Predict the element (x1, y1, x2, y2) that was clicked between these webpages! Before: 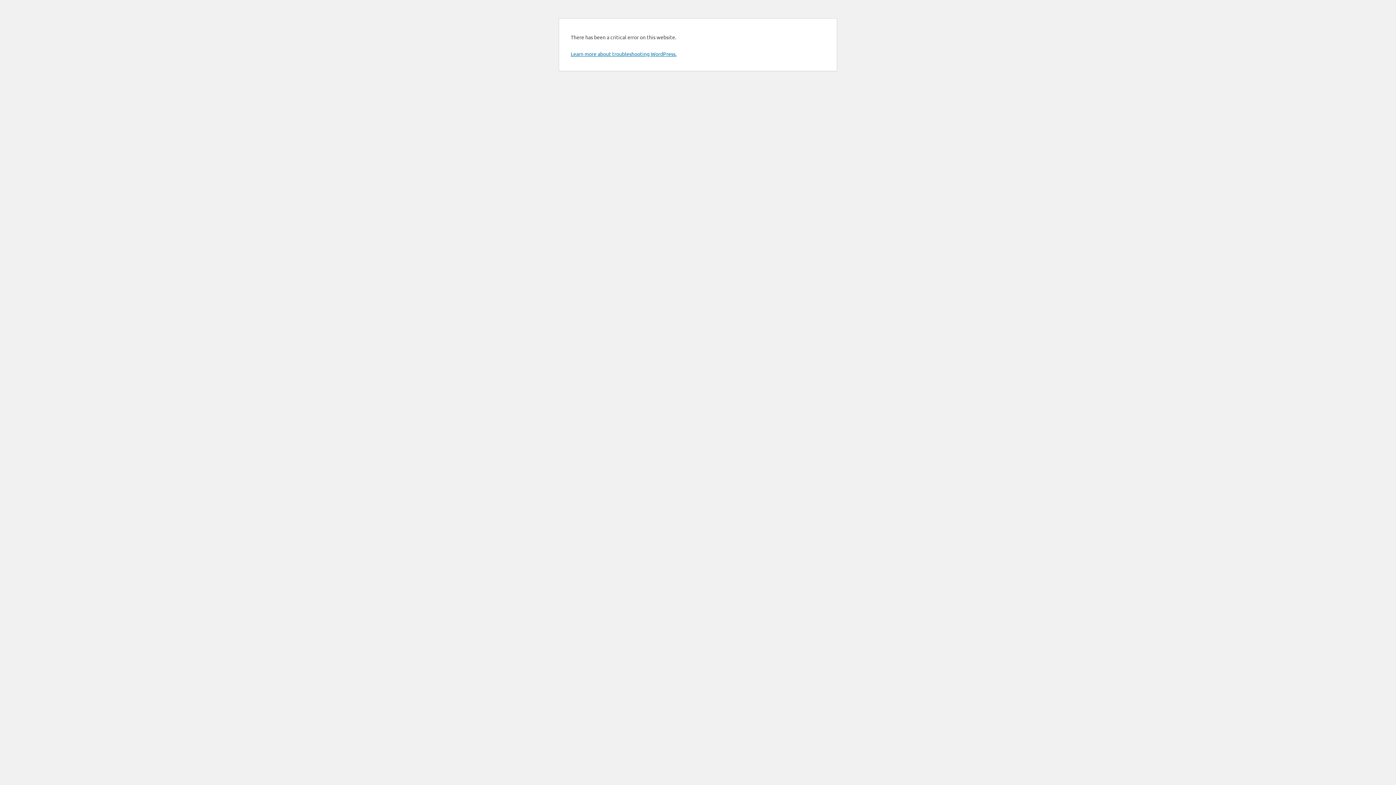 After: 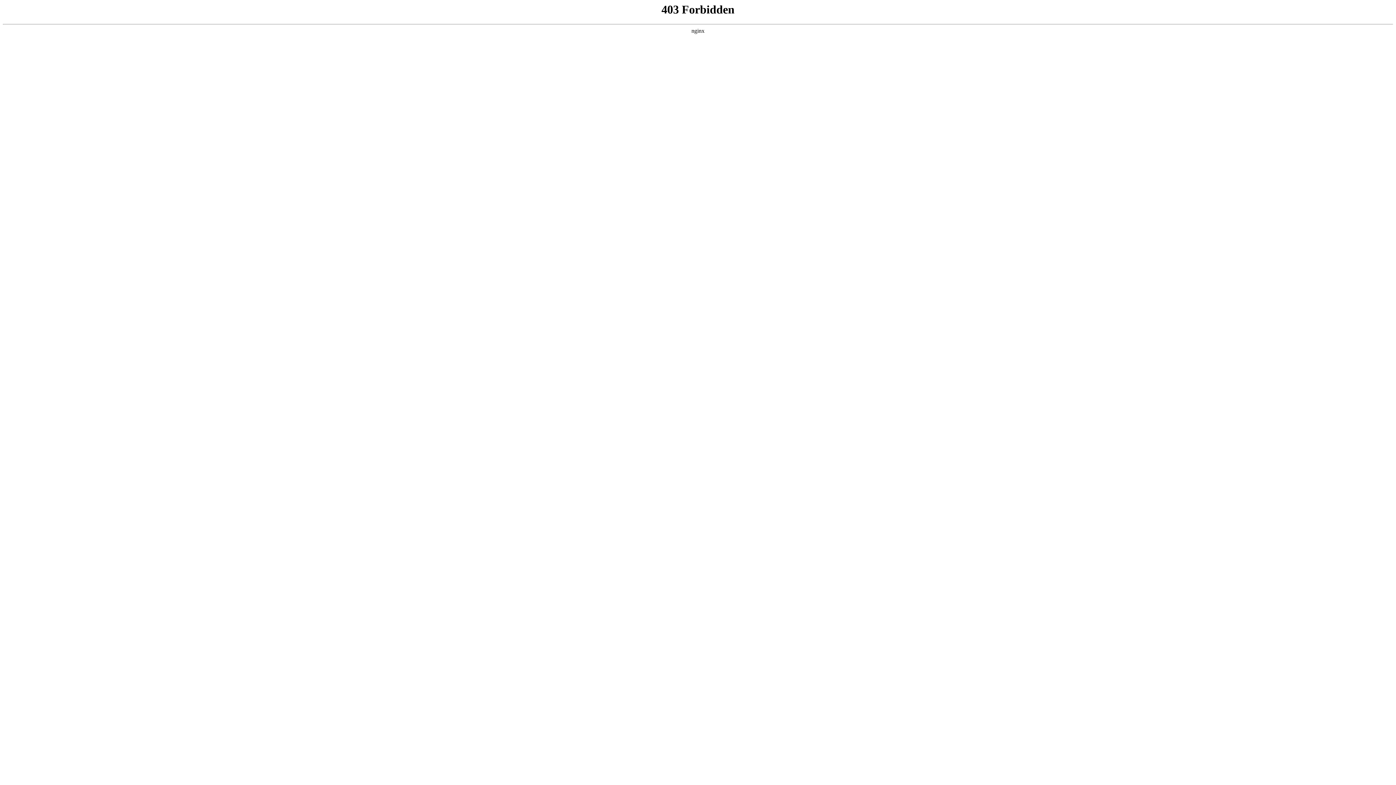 Action: label: Learn more about troubleshooting WordPress. bbox: (570, 50, 676, 57)